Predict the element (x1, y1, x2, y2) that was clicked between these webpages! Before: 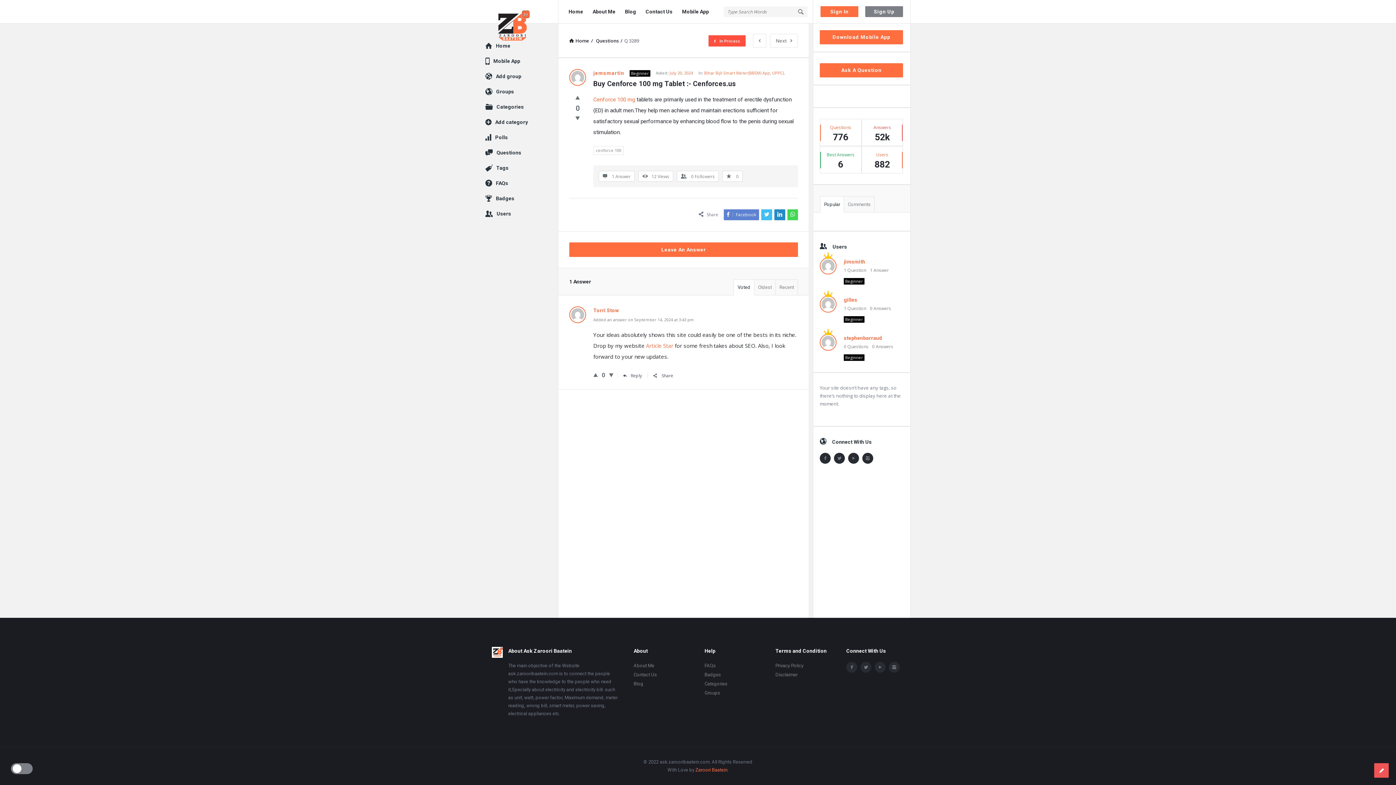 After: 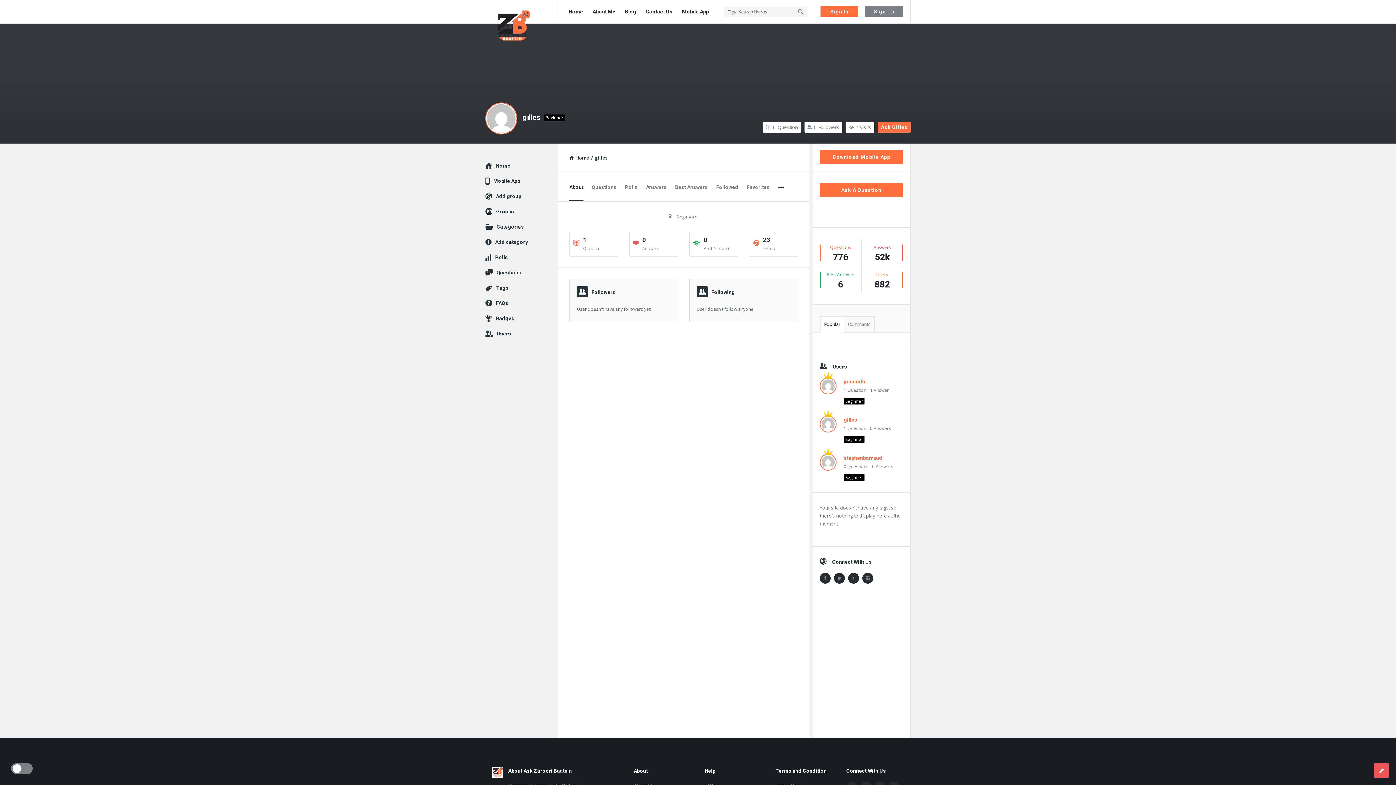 Action: bbox: (820, 300, 836, 307)